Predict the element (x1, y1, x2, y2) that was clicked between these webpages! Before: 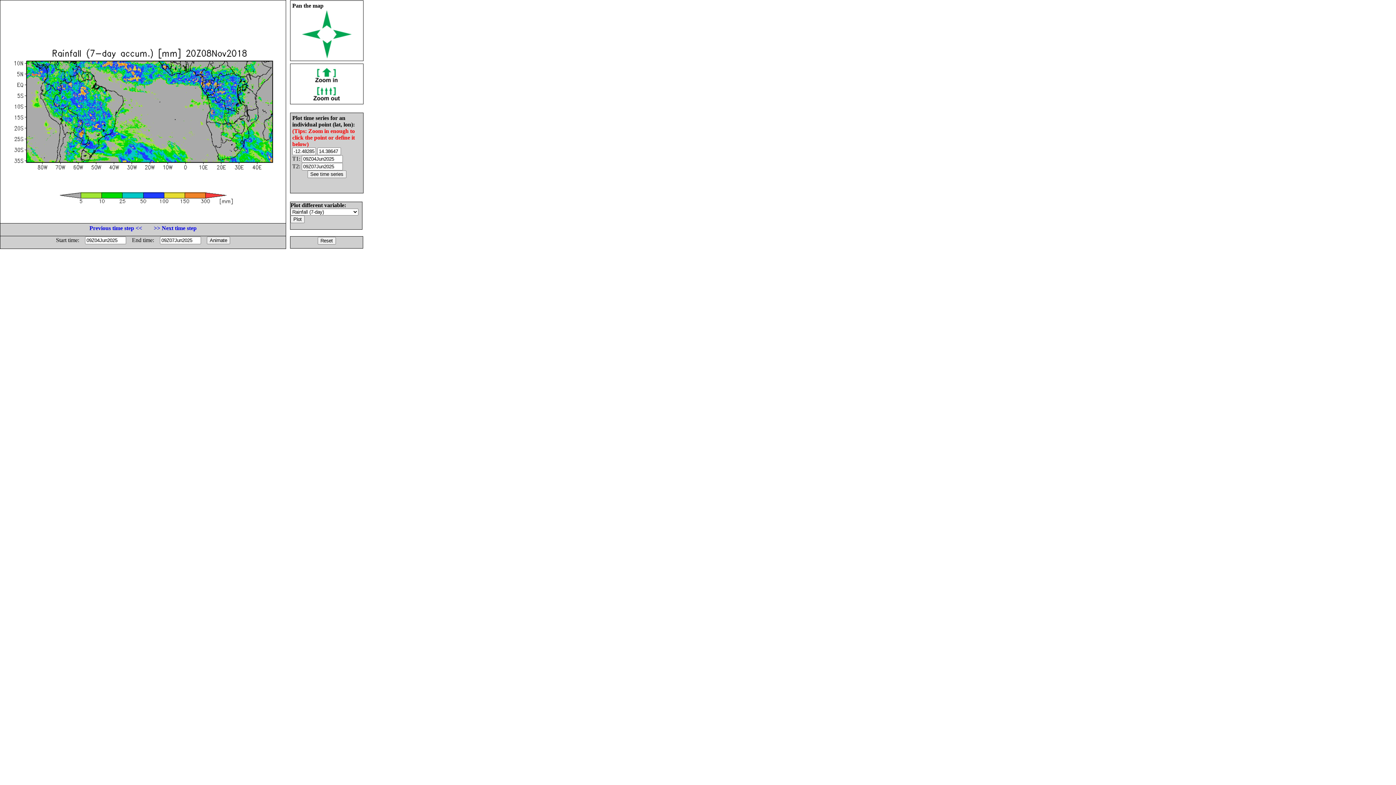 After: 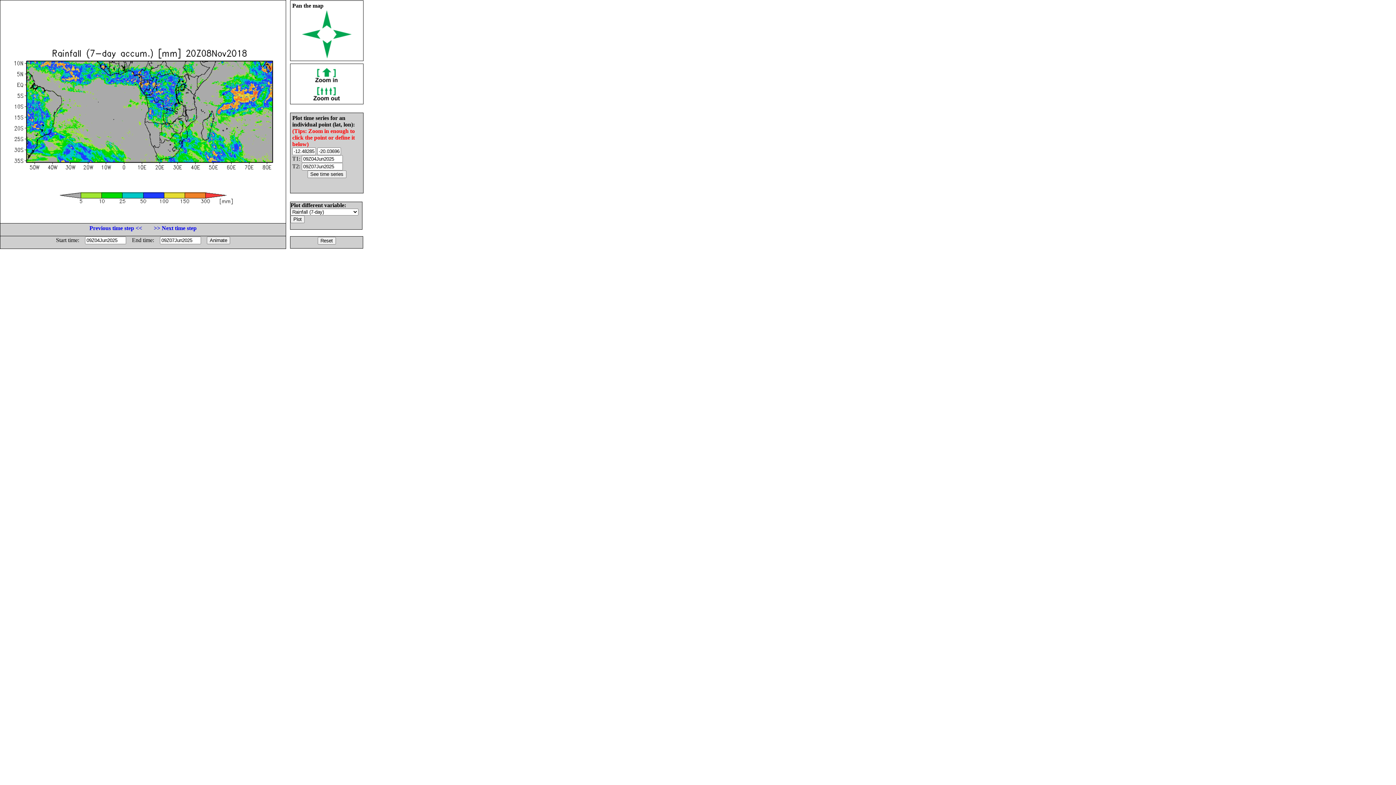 Action: bbox: (333, 33, 351, 40)